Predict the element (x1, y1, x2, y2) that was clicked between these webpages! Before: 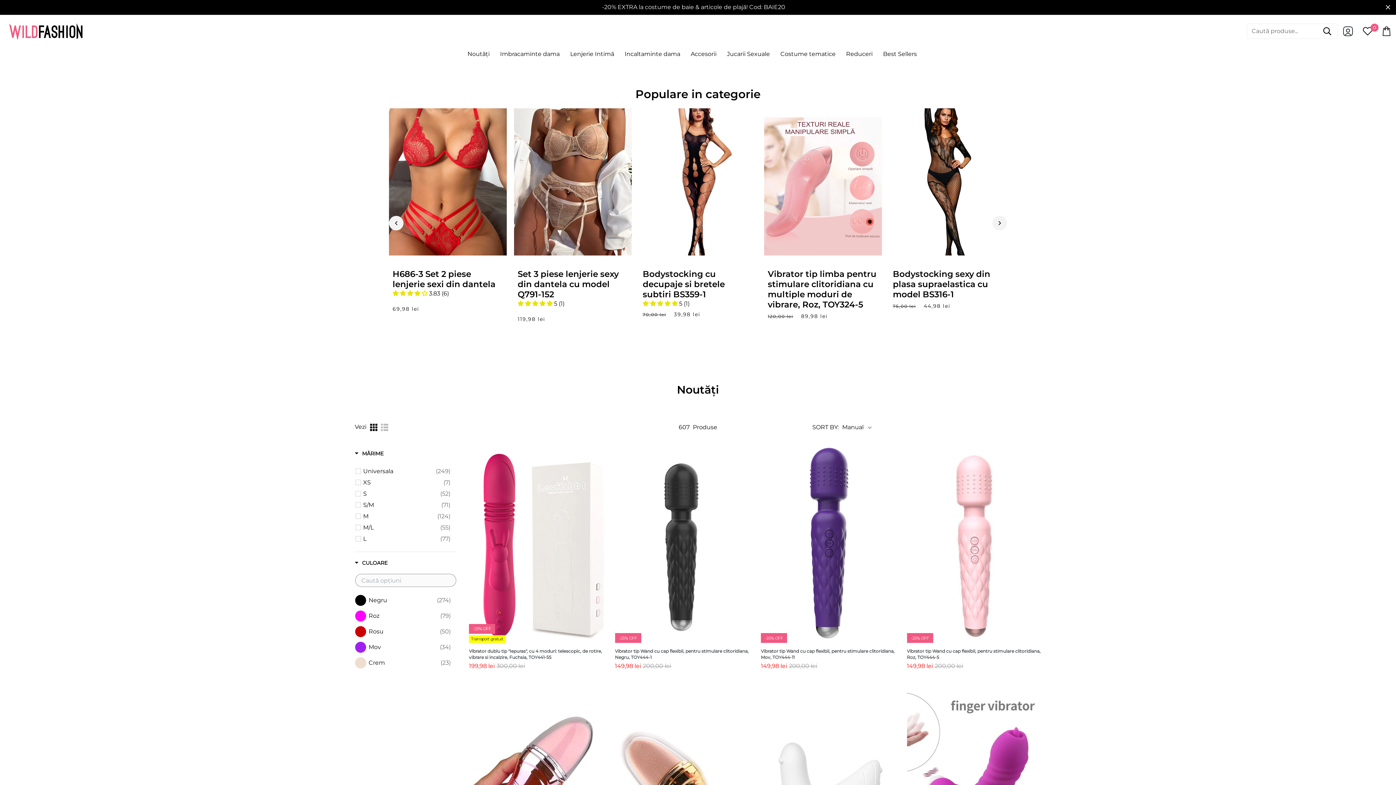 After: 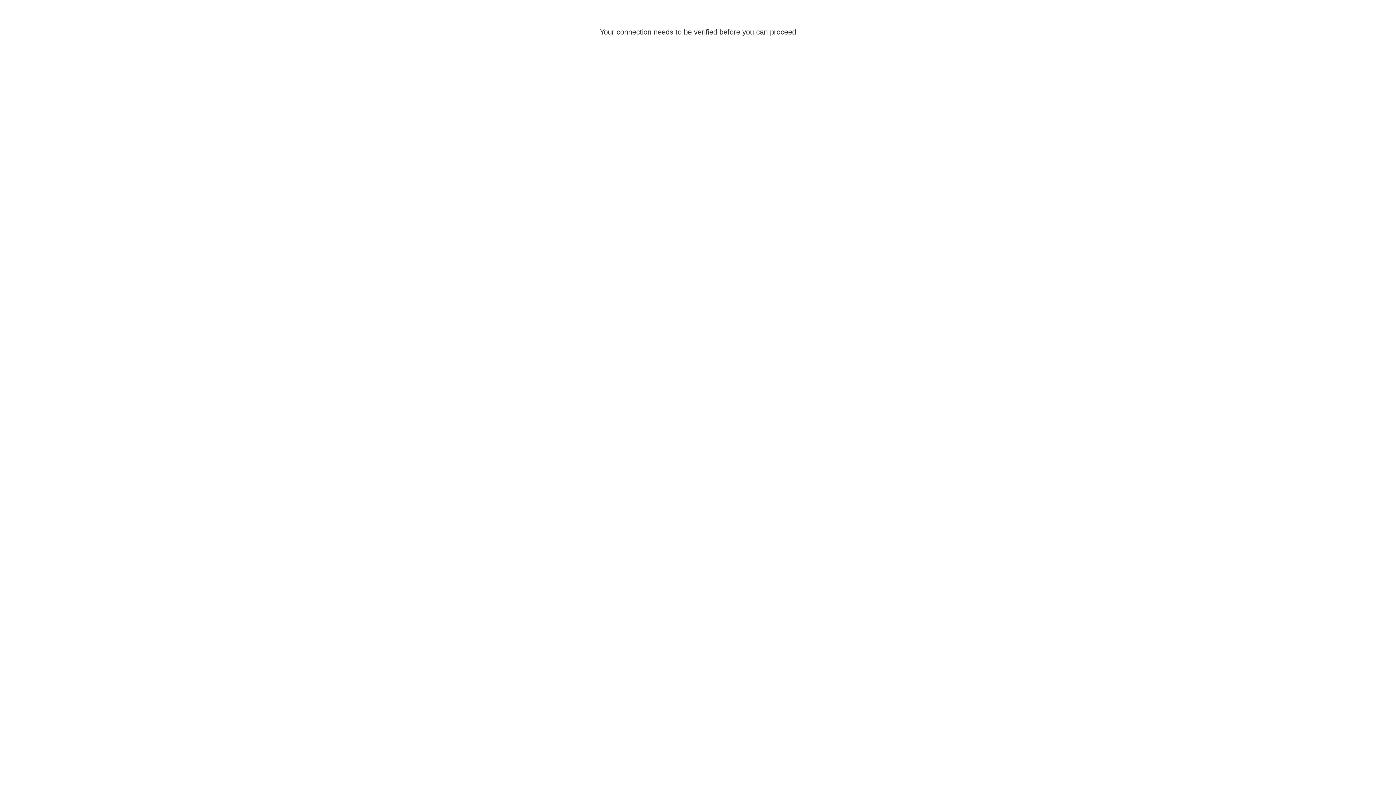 Action: bbox: (878, 47, 922, 60) label: Best Sellers